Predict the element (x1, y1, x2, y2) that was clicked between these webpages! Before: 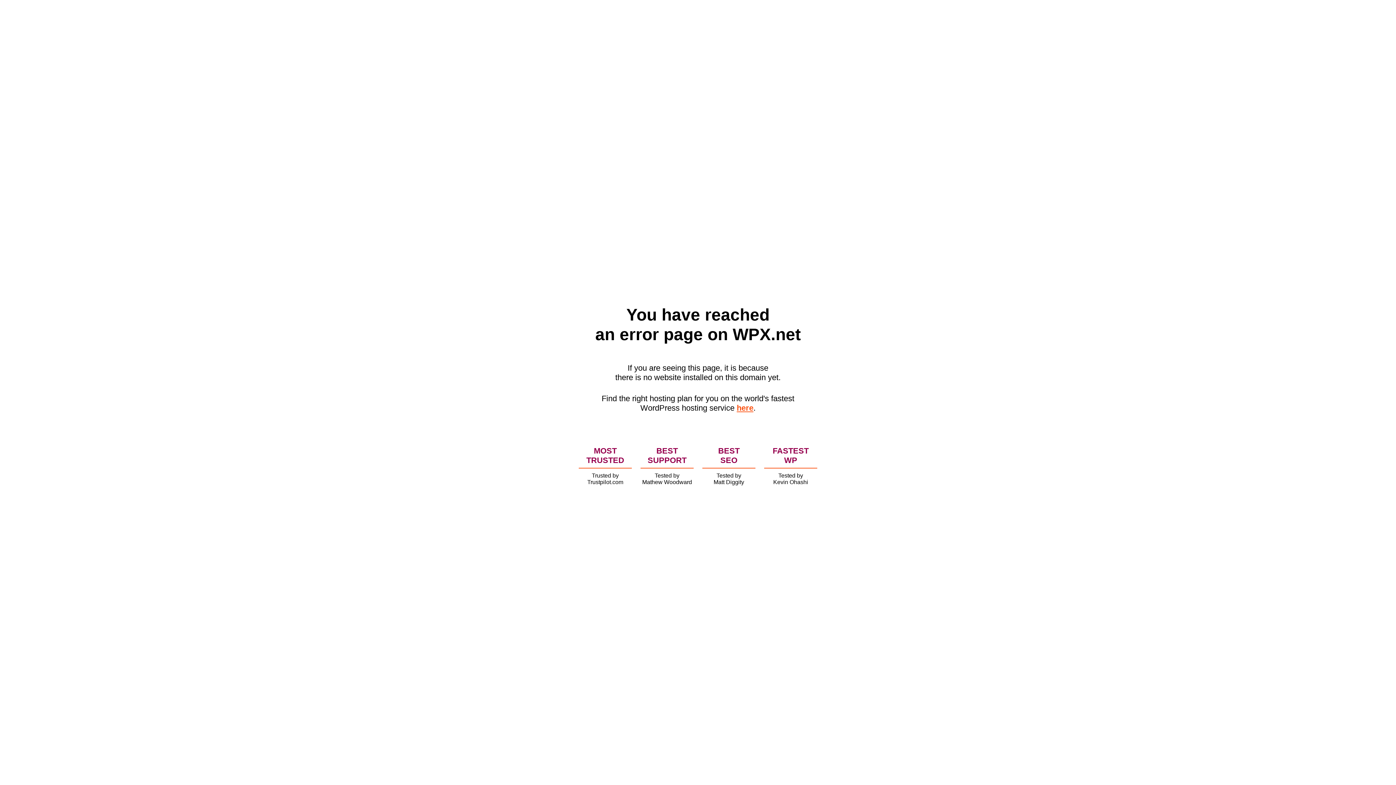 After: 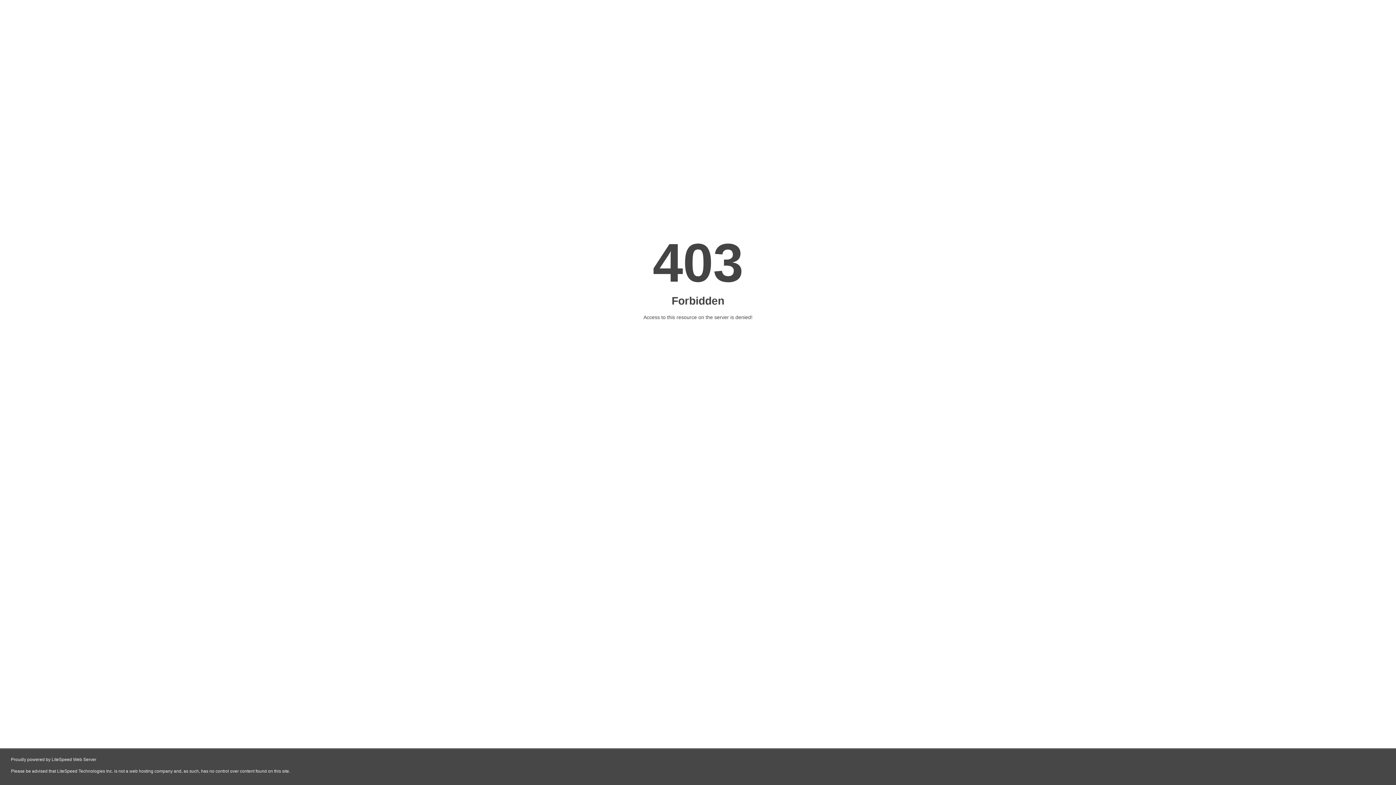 Action: label: here bbox: (736, 403, 753, 412)